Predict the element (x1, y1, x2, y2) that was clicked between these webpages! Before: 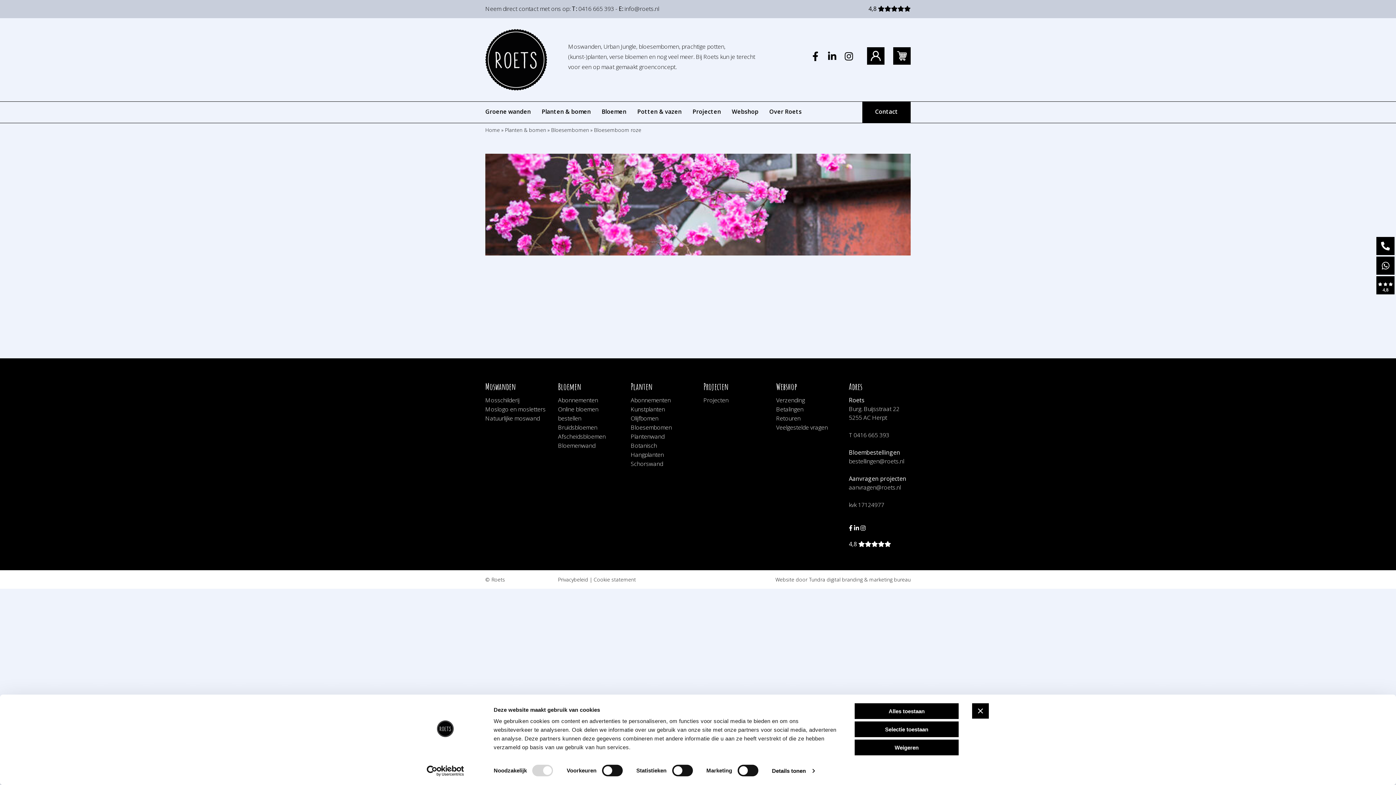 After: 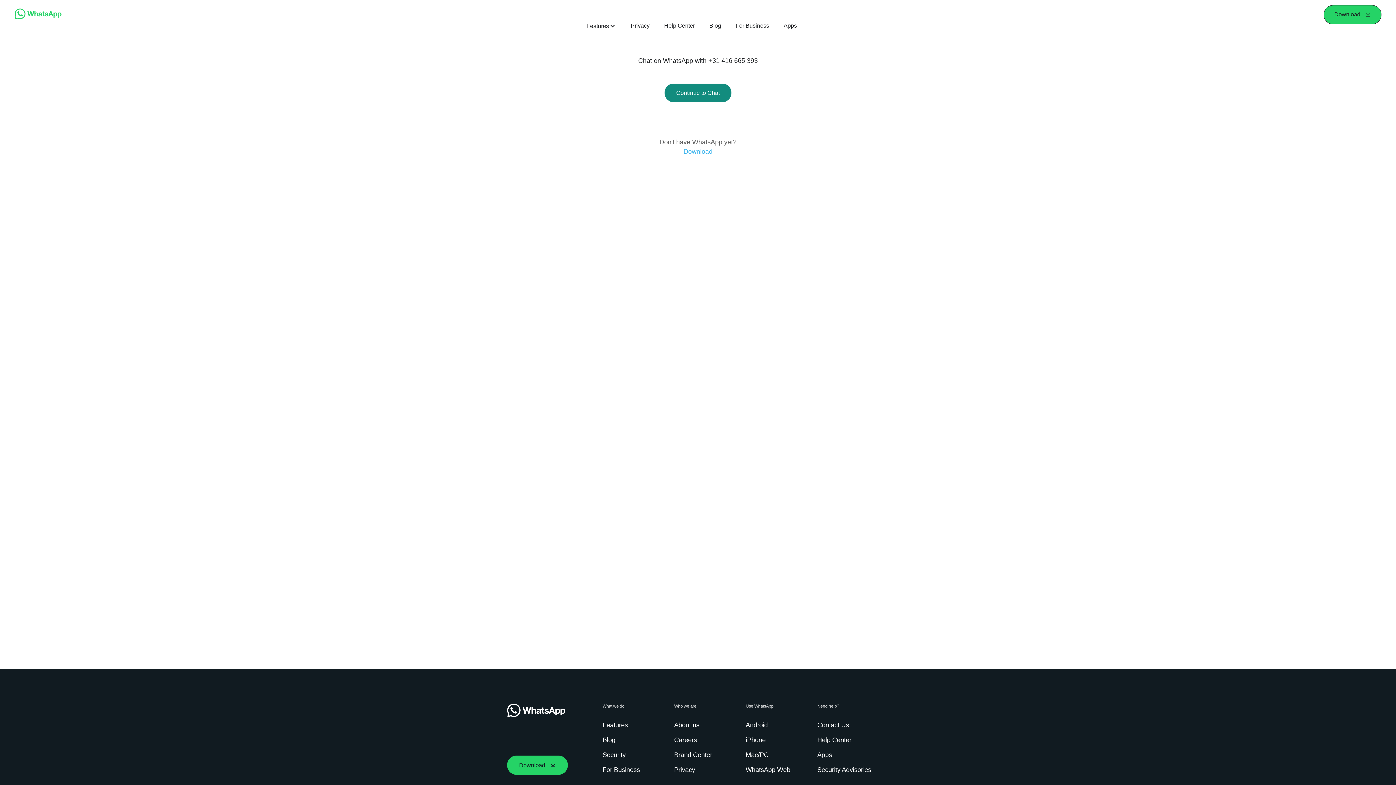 Action: bbox: (1376, 256, 1394, 274)